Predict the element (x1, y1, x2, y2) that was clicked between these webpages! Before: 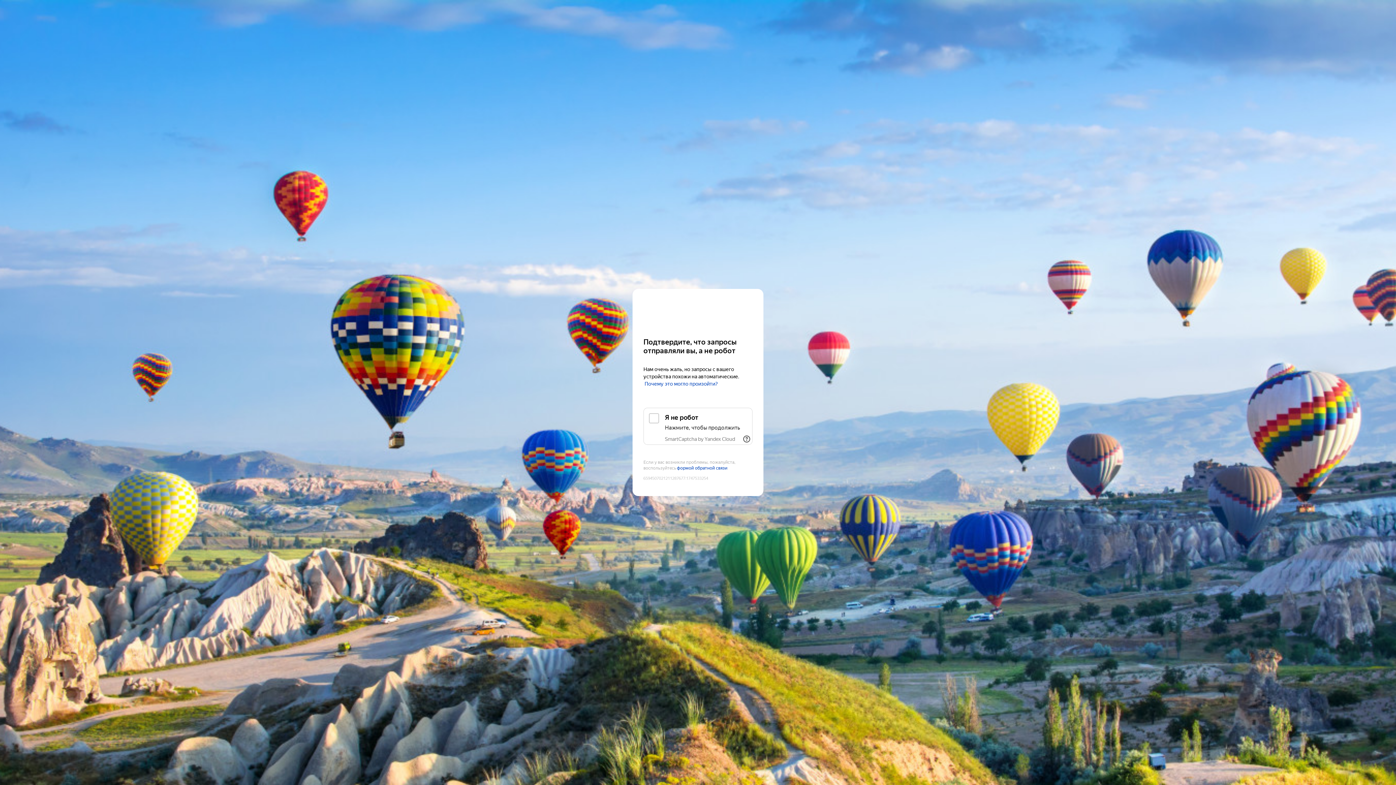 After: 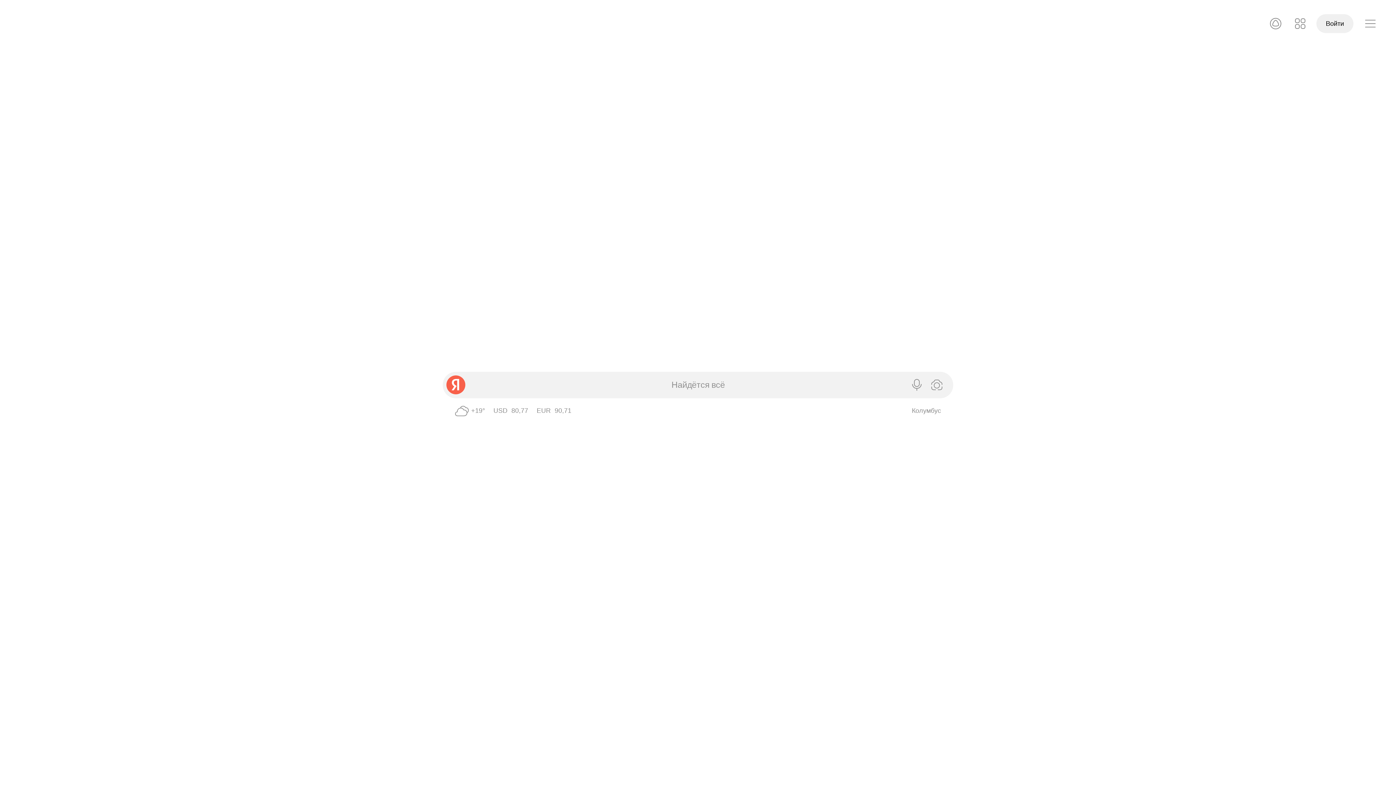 Action: bbox: (643, 303, 752, 316) label: Yandex